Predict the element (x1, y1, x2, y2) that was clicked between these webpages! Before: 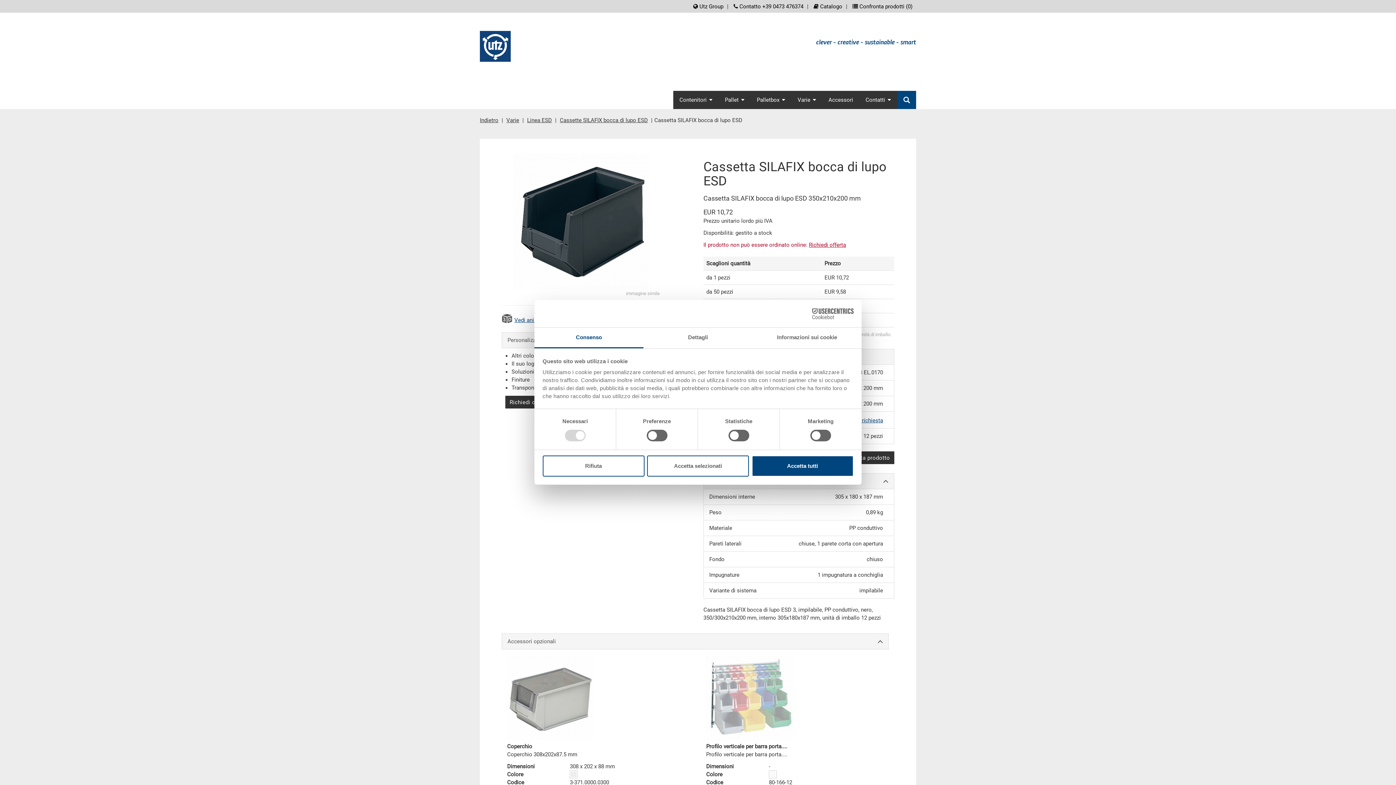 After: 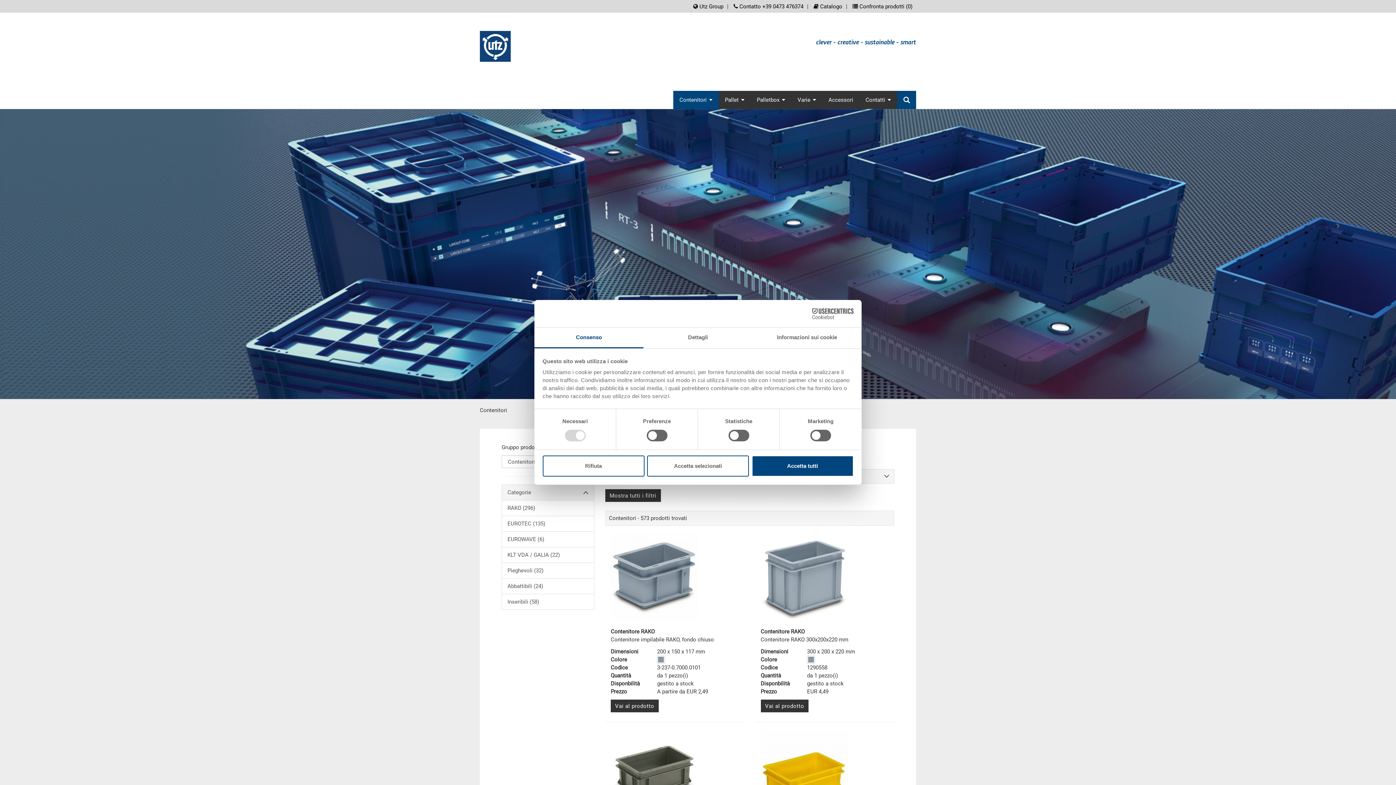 Action: bbox: (673, 90, 718, 109) label: Contenitori